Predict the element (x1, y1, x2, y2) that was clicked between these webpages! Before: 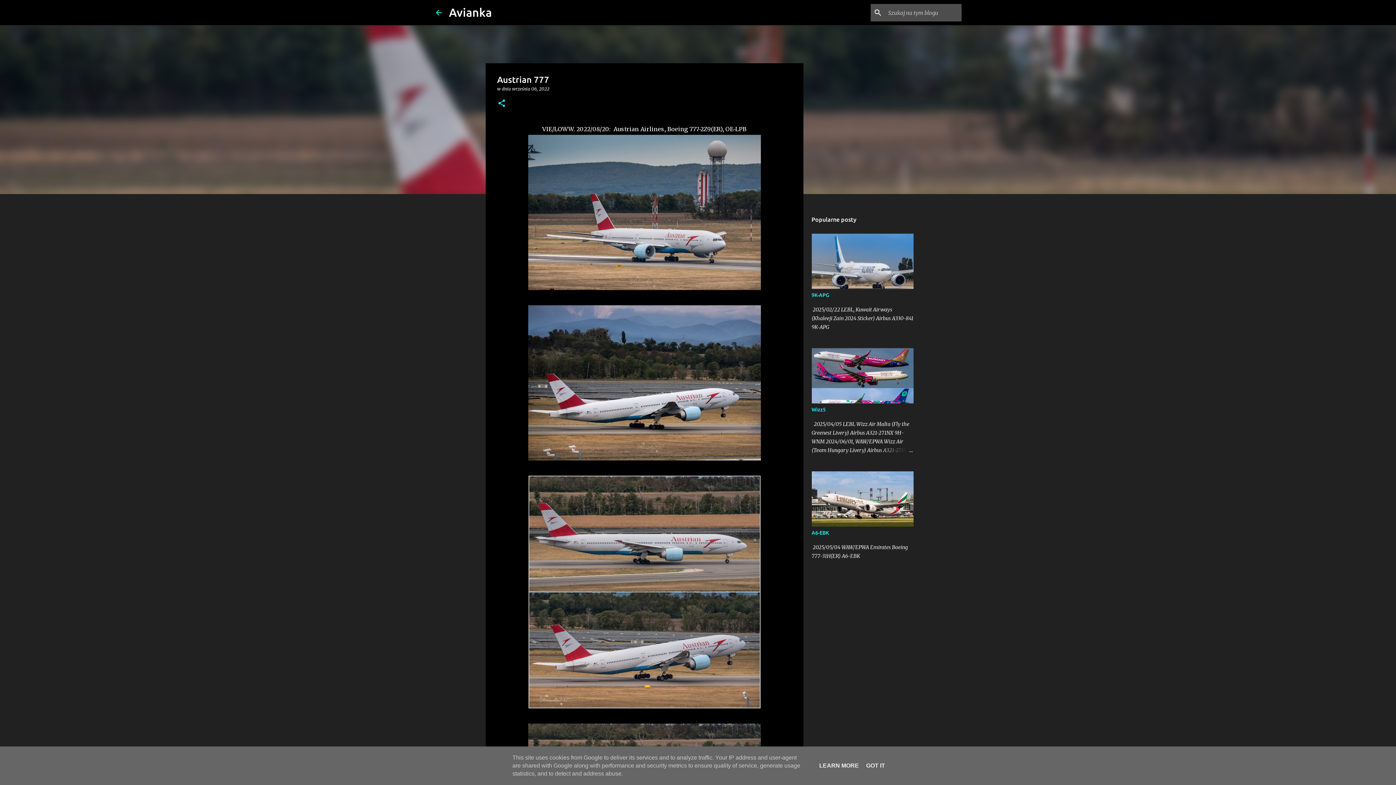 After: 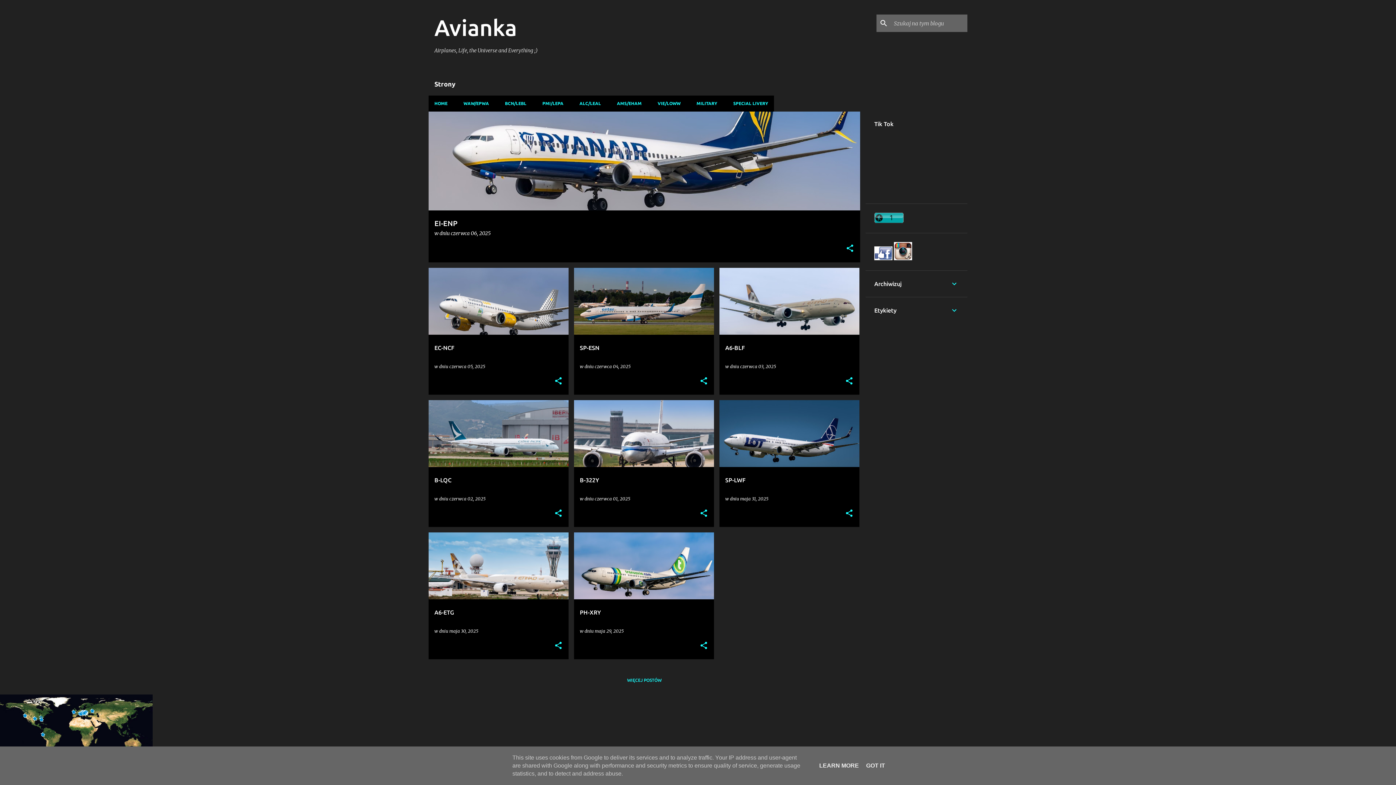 Action: bbox: (434, 8, 443, 16)